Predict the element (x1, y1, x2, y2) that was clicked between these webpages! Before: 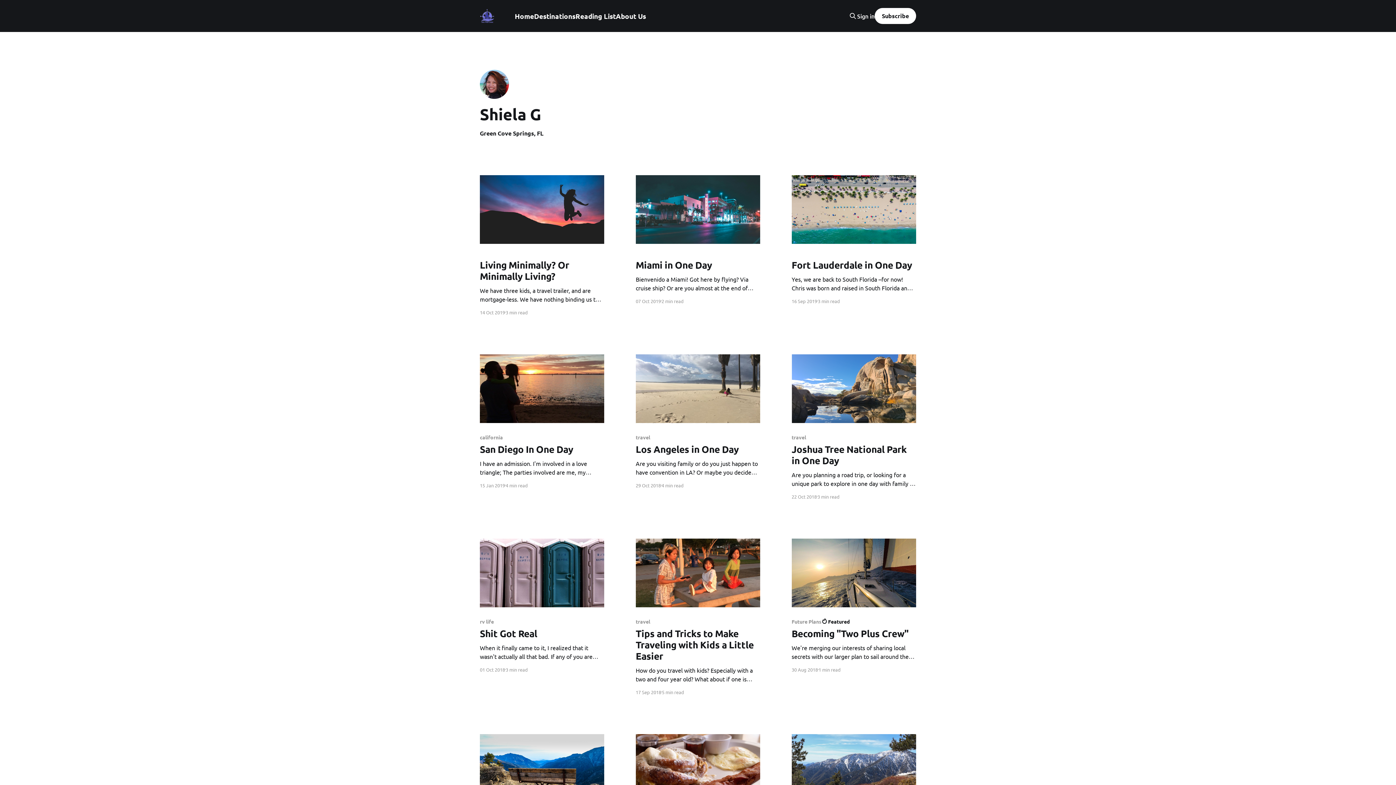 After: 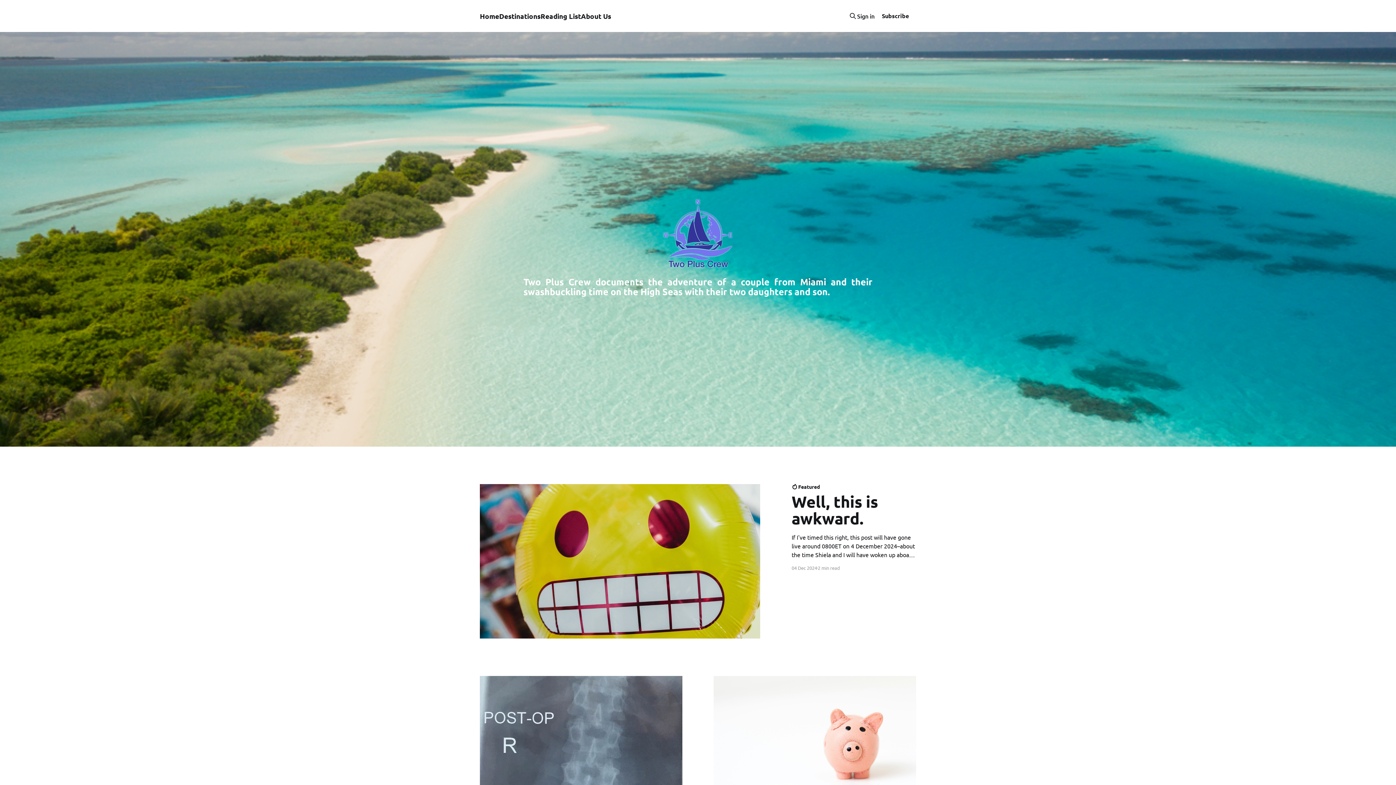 Action: bbox: (480, 8, 494, 23)